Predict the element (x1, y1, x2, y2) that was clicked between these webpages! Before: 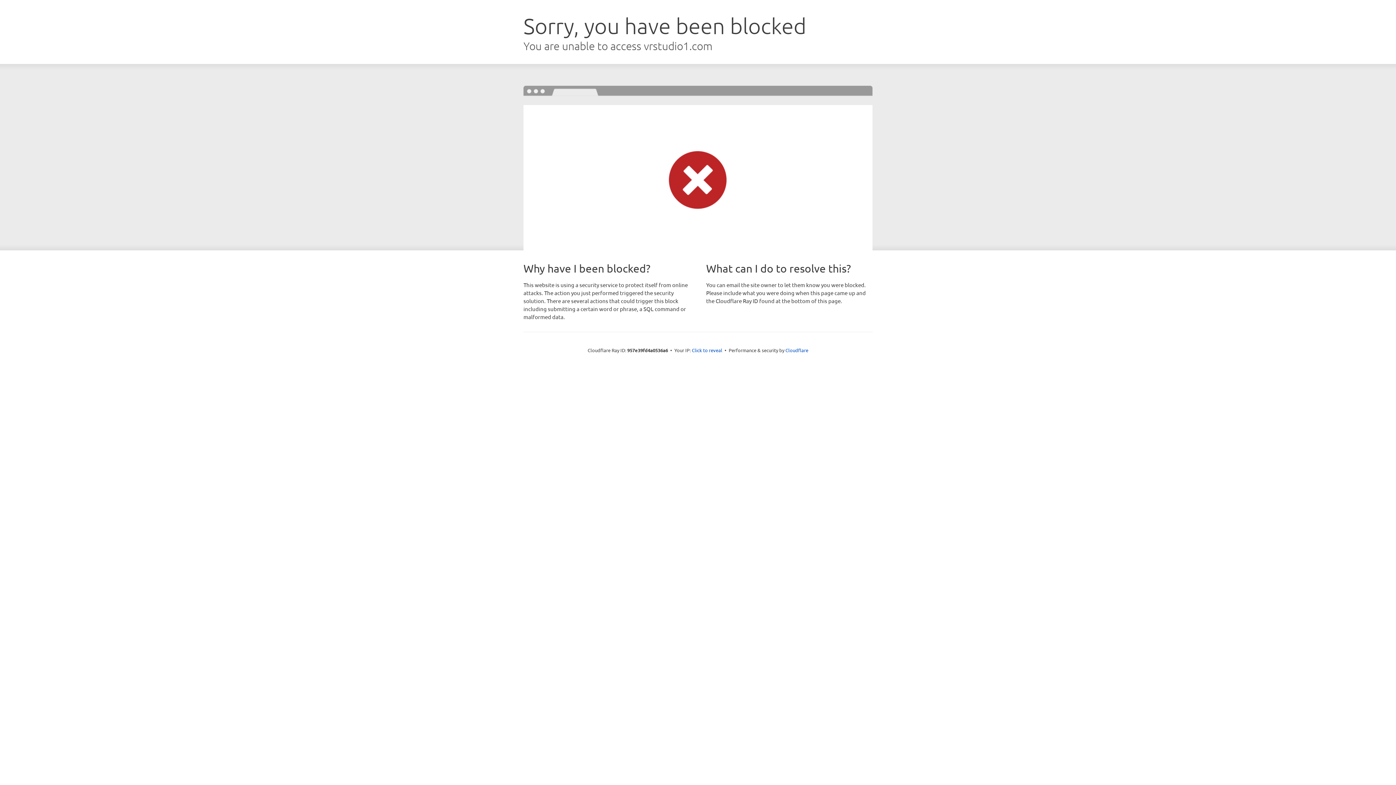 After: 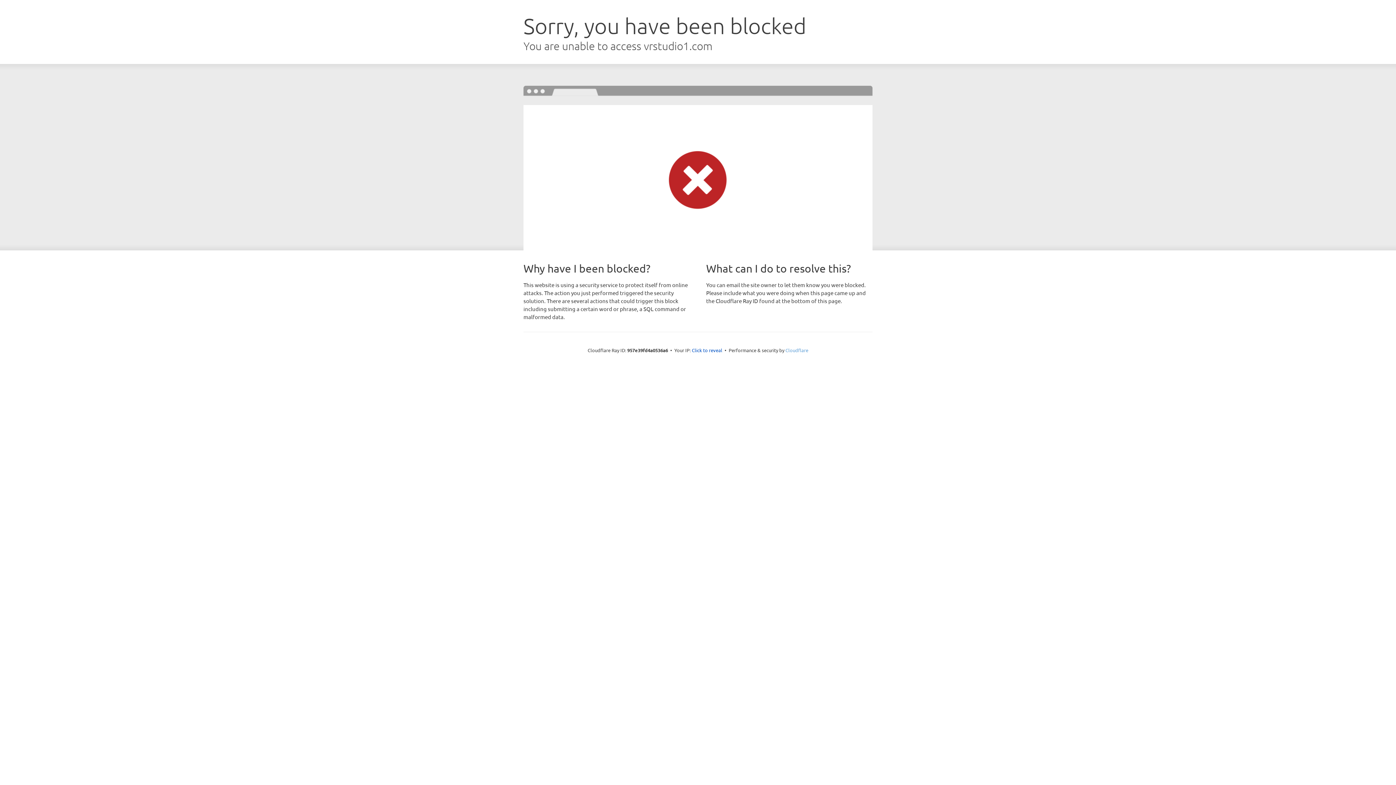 Action: bbox: (785, 347, 808, 353) label: Cloudflare